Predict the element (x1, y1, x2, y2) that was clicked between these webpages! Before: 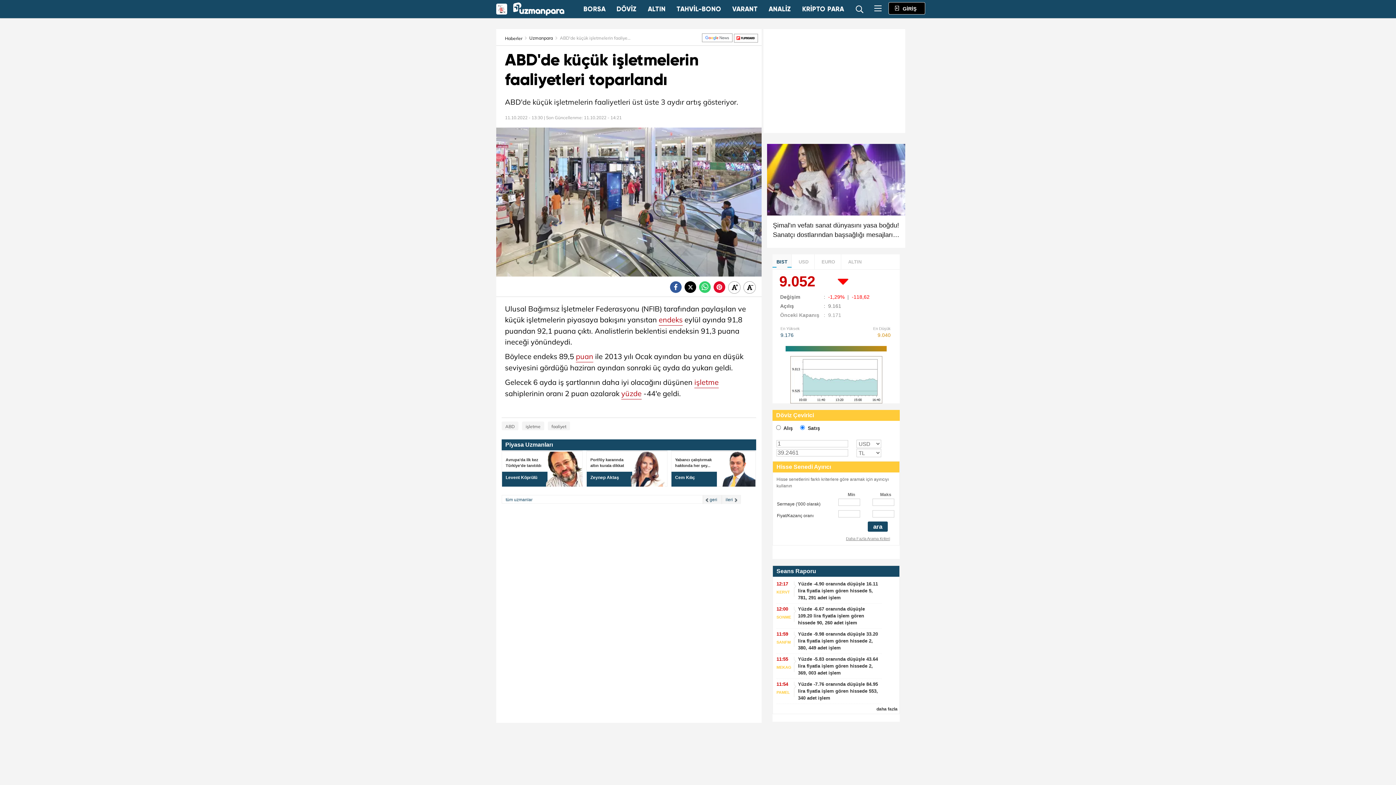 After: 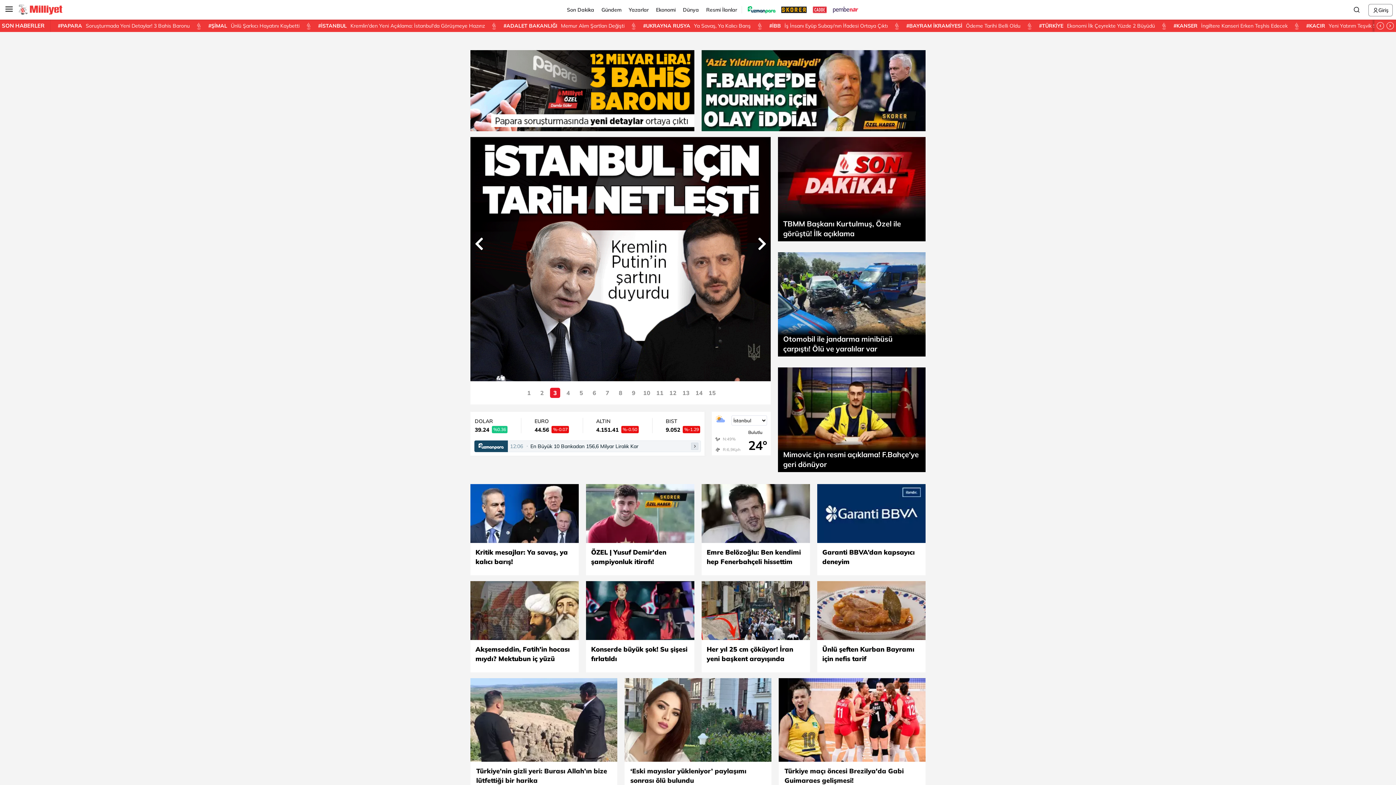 Action: label: Haberler bbox: (505, 35, 522, 40)